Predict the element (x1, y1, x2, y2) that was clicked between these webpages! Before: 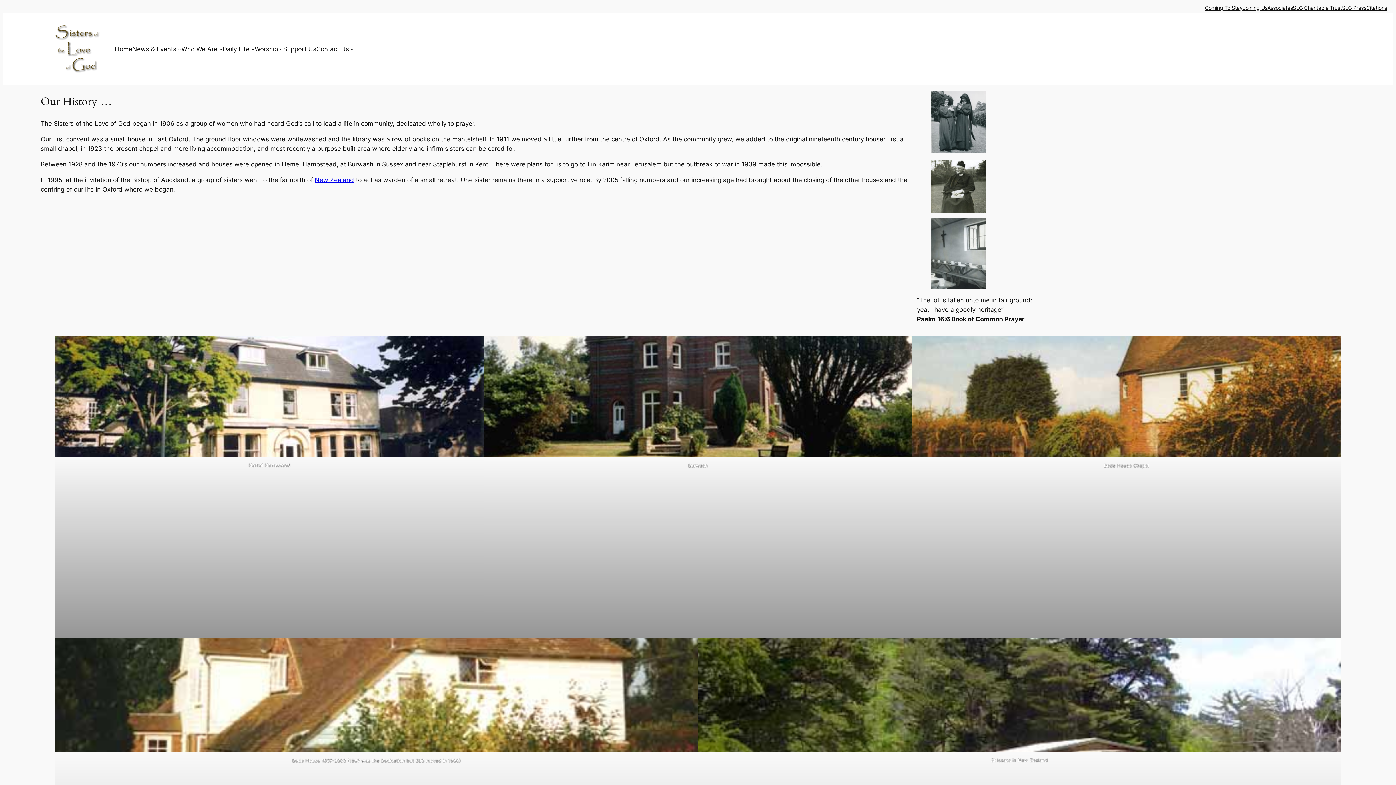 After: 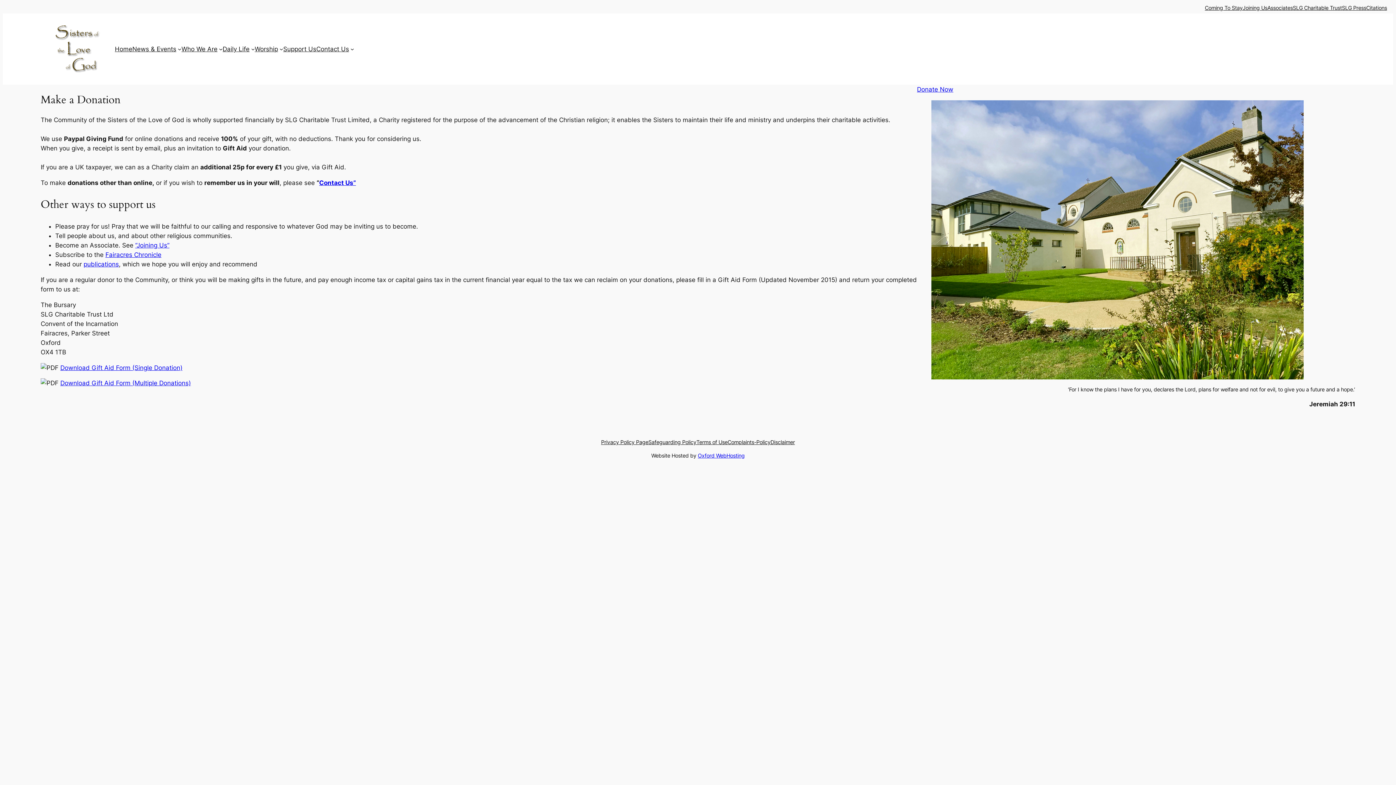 Action: bbox: (283, 44, 316, 53) label: Support Us